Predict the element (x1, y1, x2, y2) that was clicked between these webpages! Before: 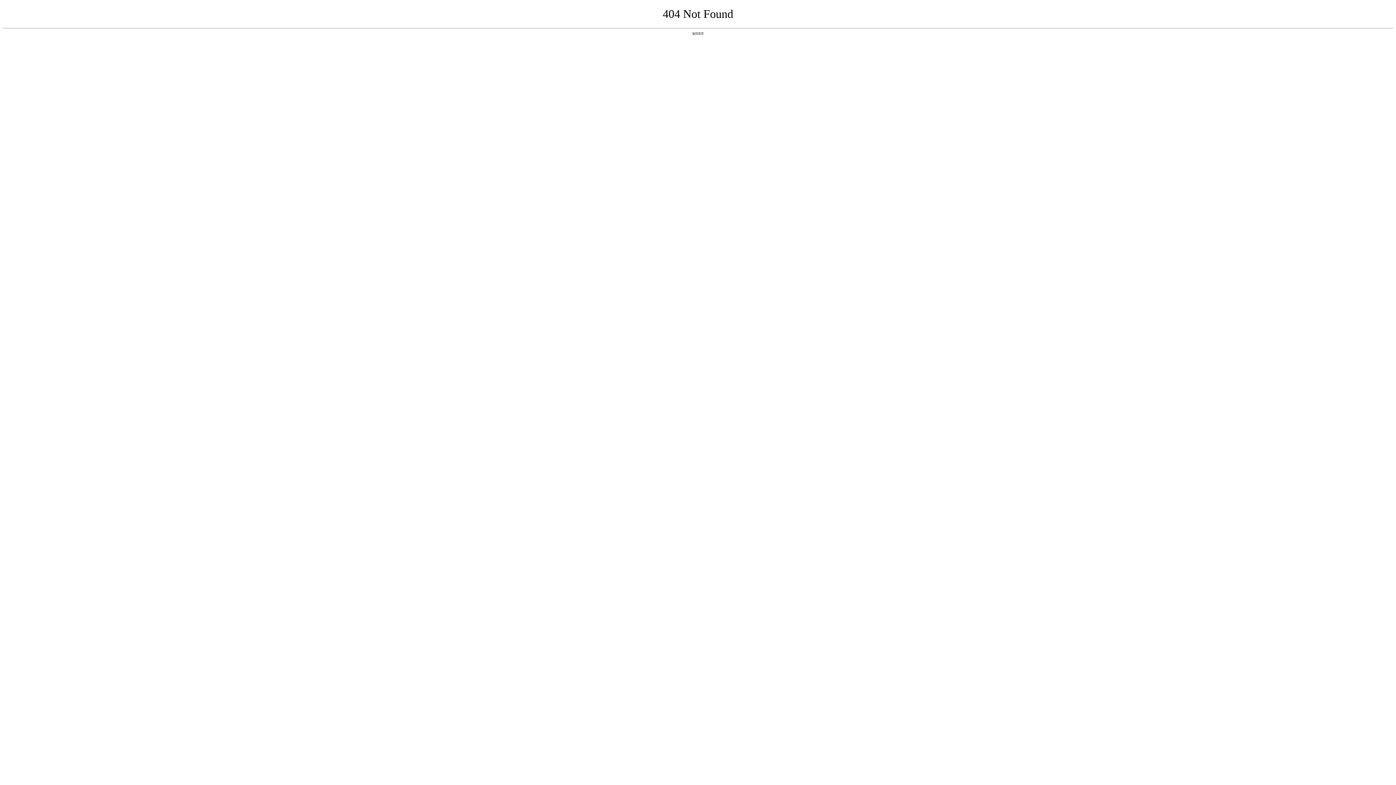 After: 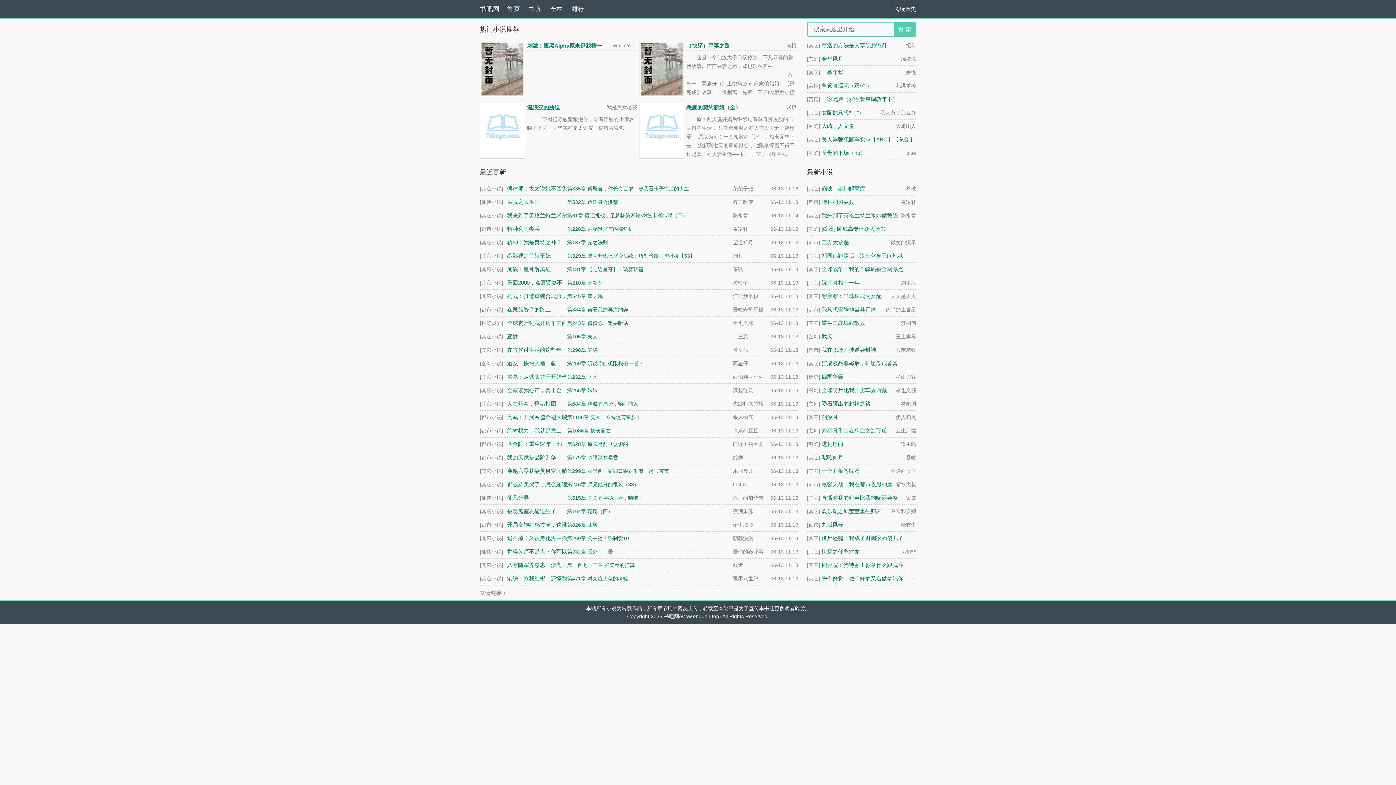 Action: label: 返回首页 bbox: (692, 31, 704, 35)